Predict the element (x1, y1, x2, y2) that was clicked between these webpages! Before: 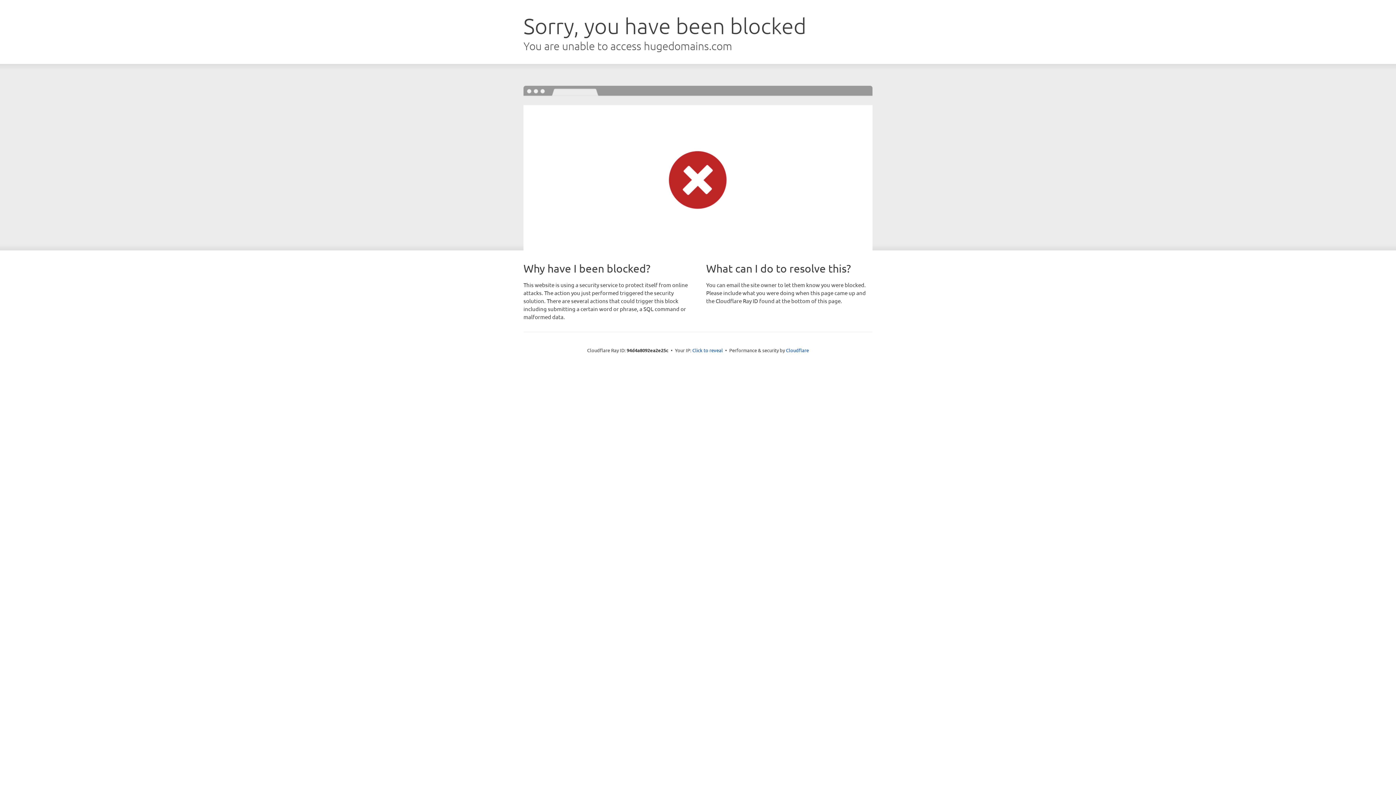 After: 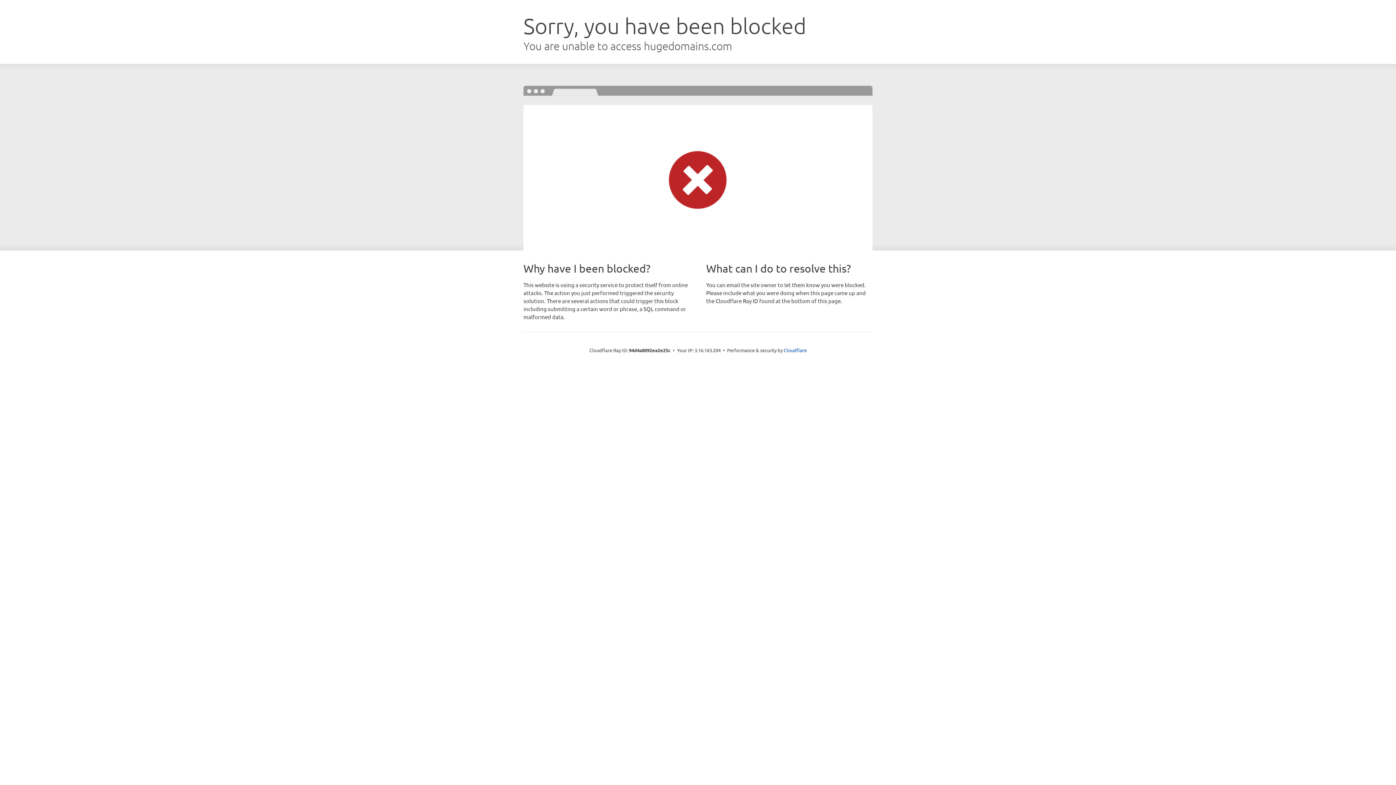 Action: bbox: (692, 346, 723, 353) label: Click to reveal